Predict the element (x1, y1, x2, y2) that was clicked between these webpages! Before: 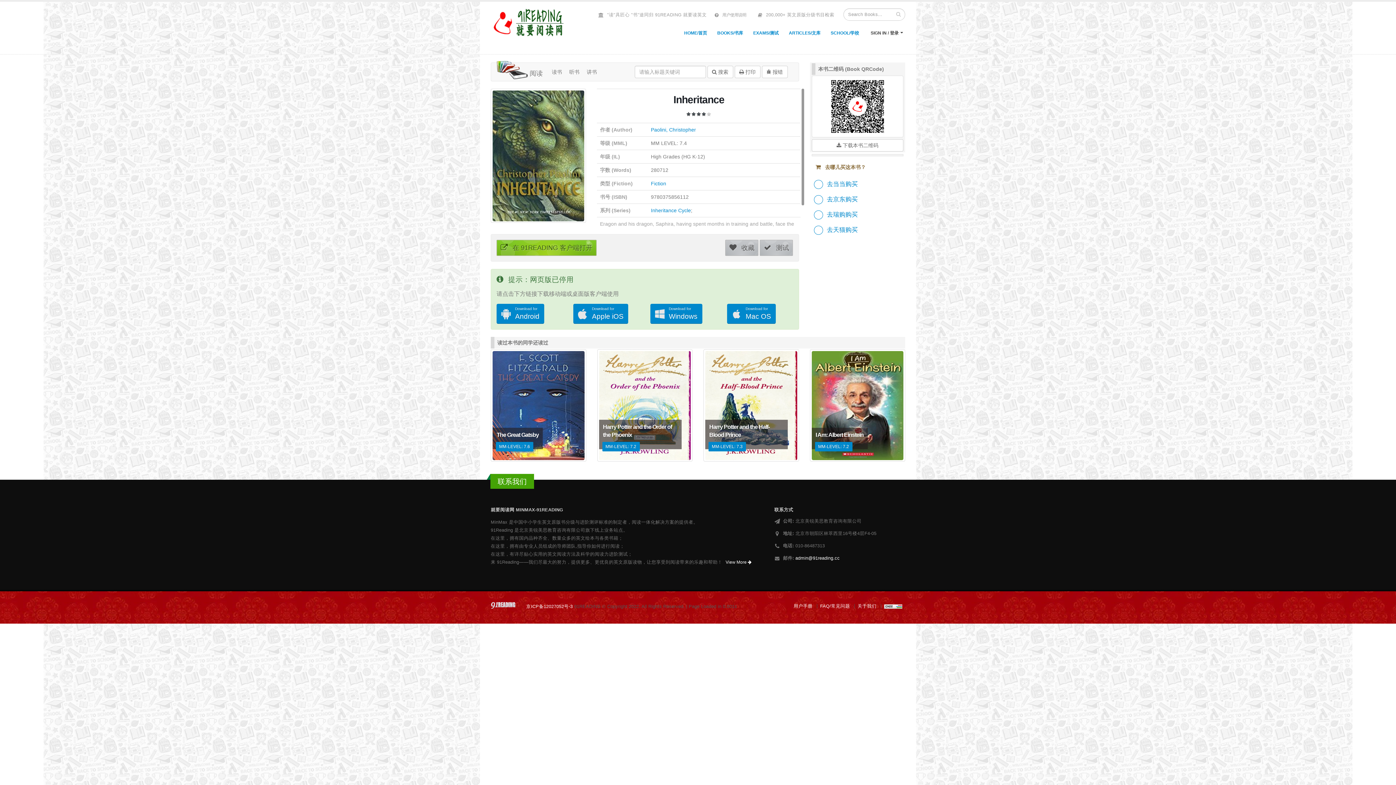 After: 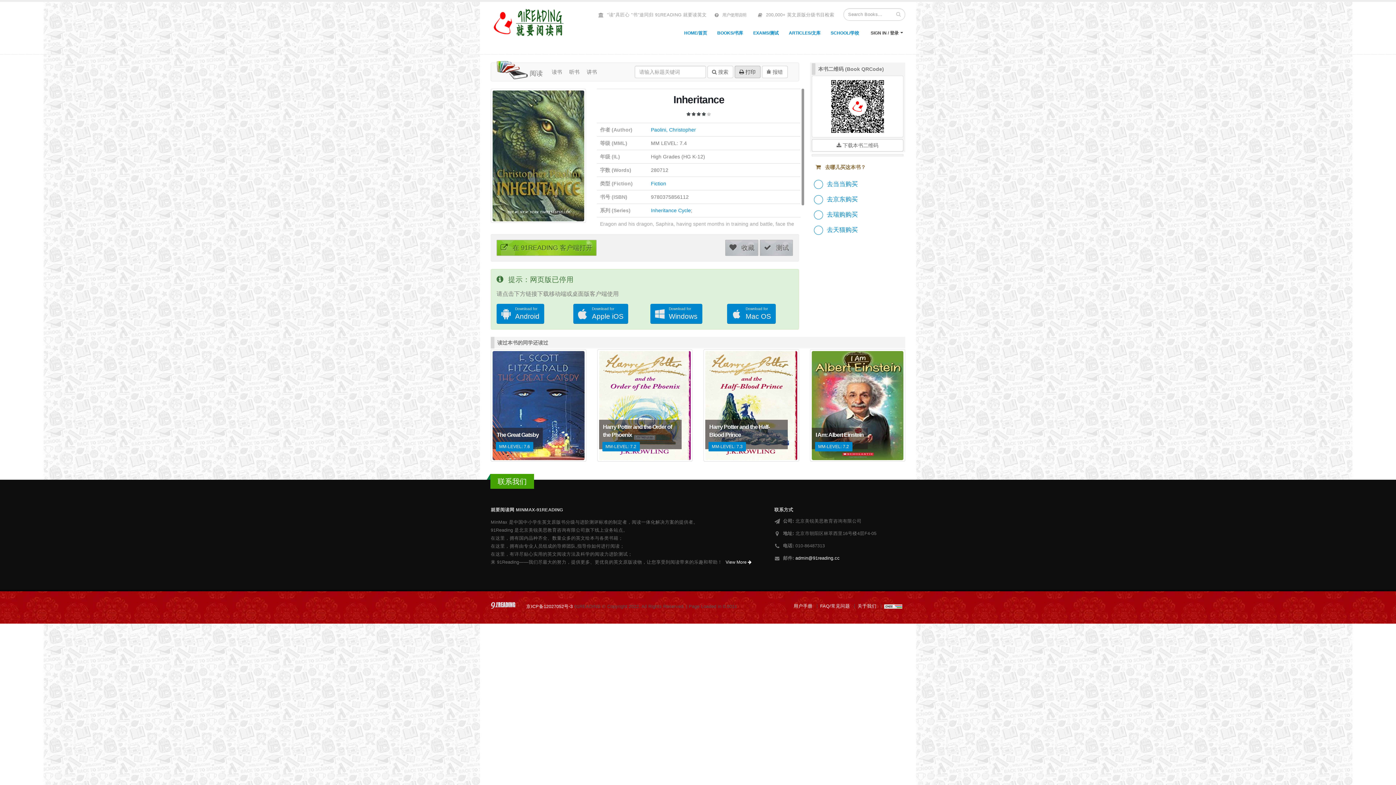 Action: bbox: (734, 65, 760, 78) label:  打印